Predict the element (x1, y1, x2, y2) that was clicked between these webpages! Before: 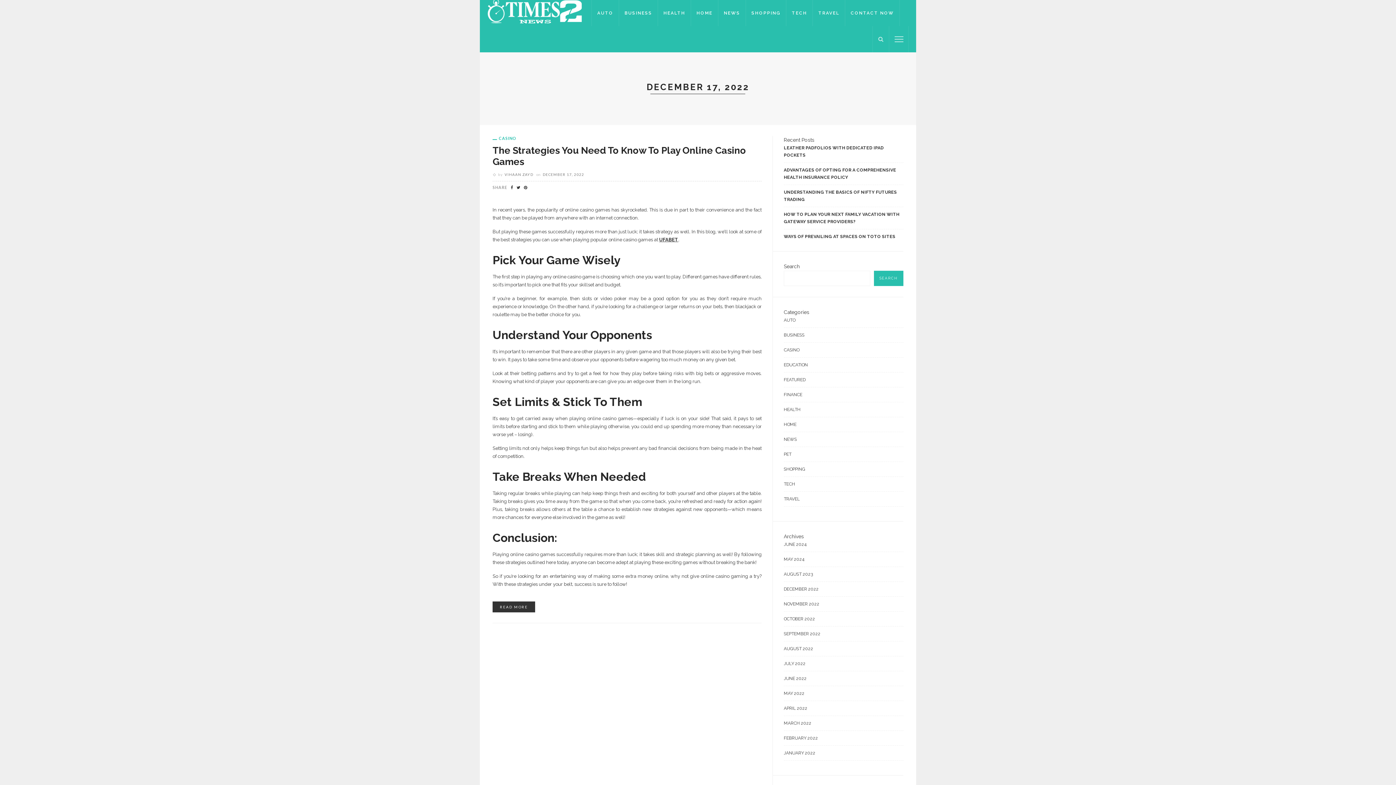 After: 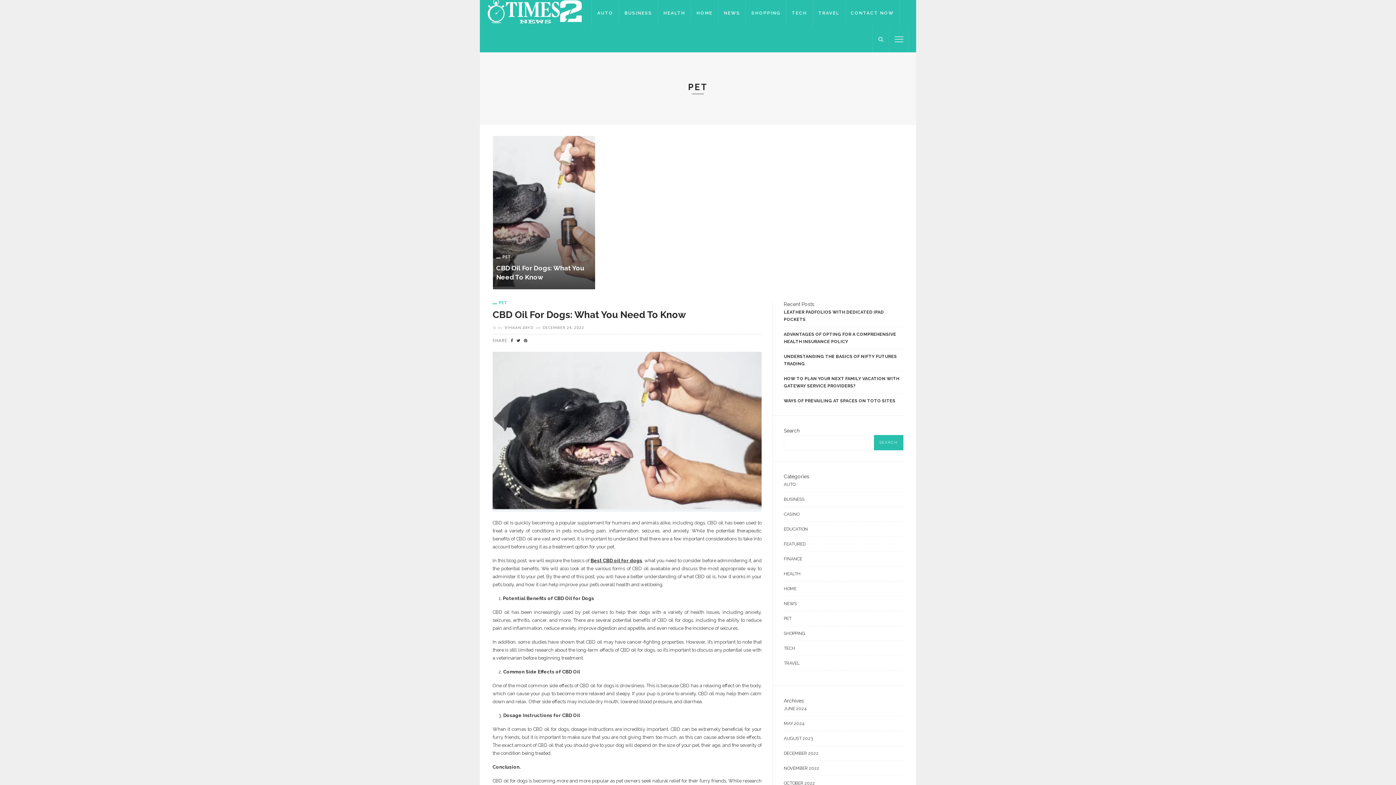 Action: label: PET bbox: (784, 450, 903, 462)